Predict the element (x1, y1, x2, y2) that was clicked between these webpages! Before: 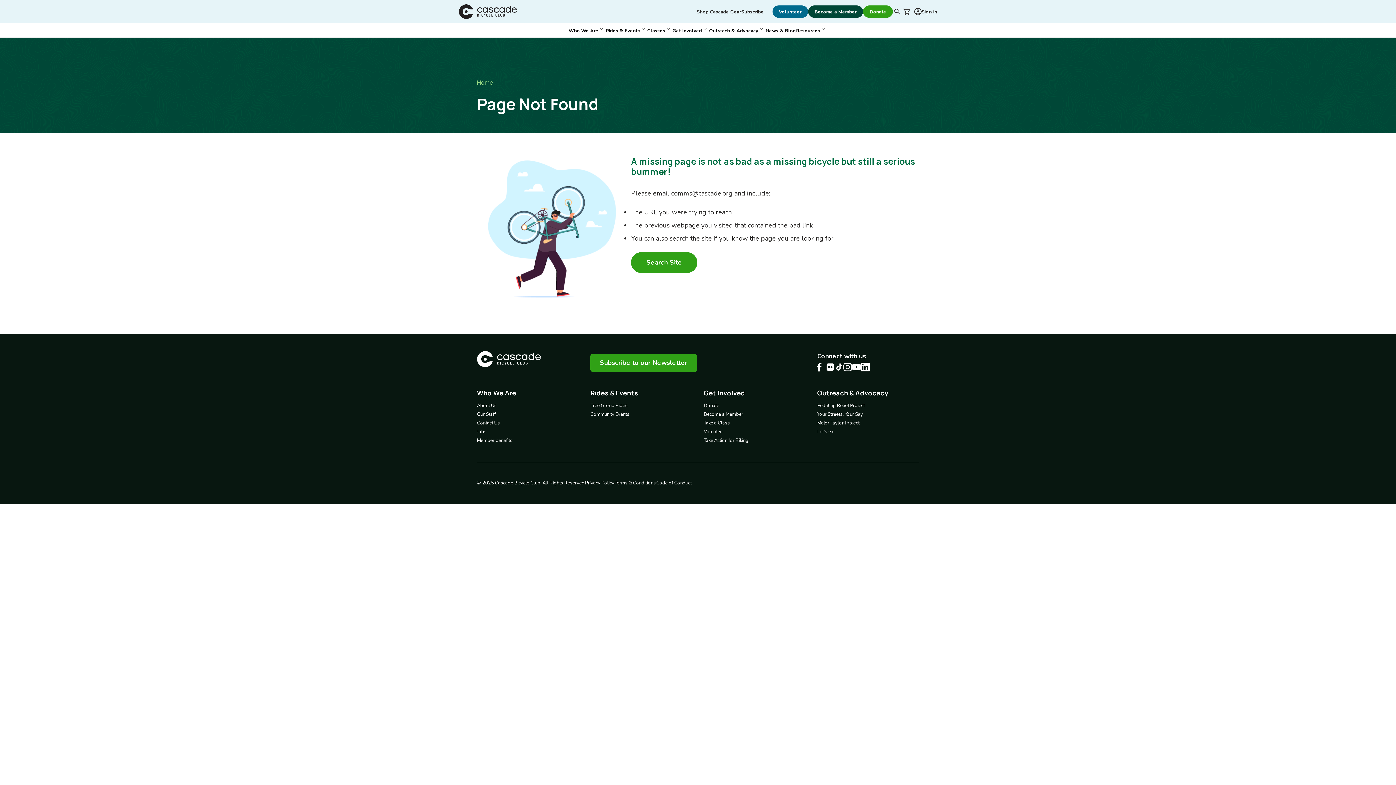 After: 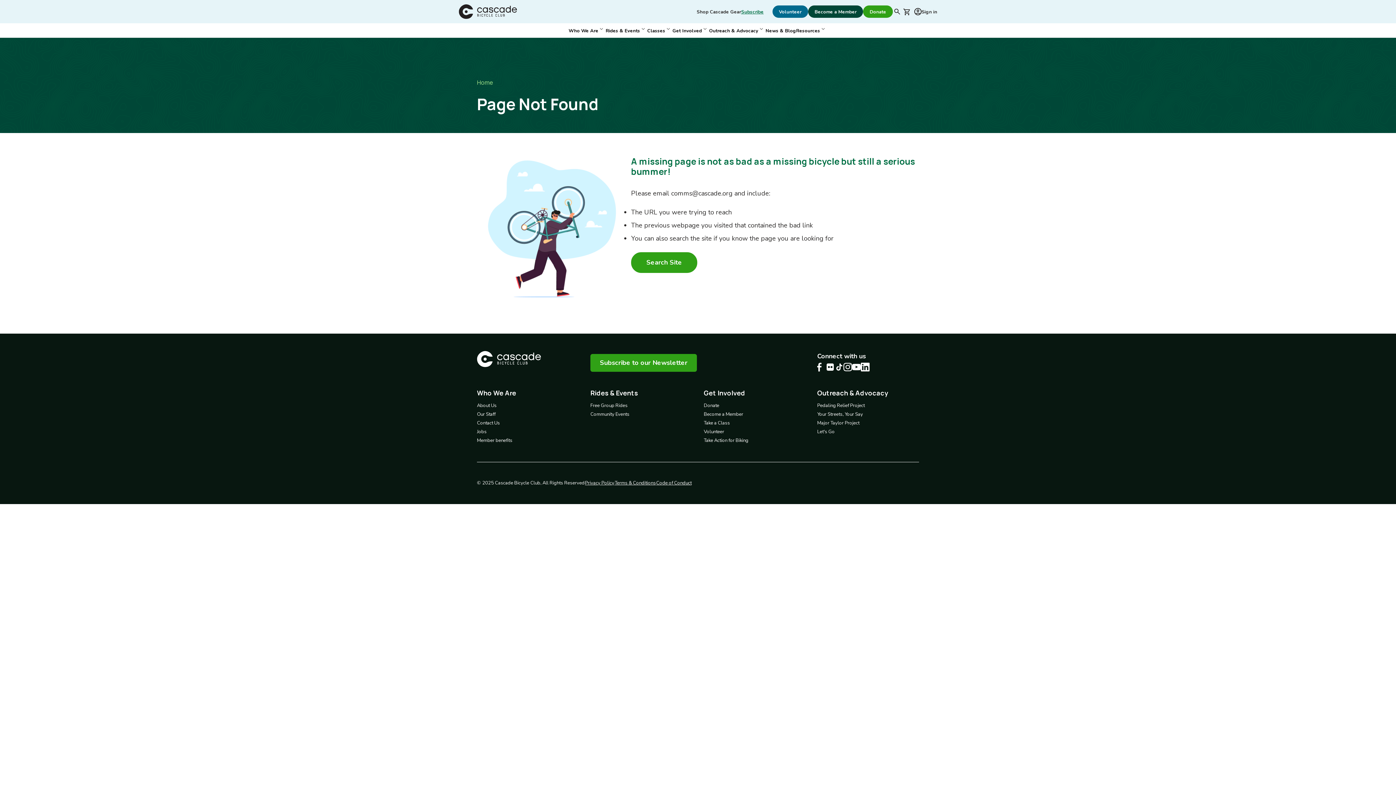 Action: bbox: (741, 8, 763, 15) label: Subscribe